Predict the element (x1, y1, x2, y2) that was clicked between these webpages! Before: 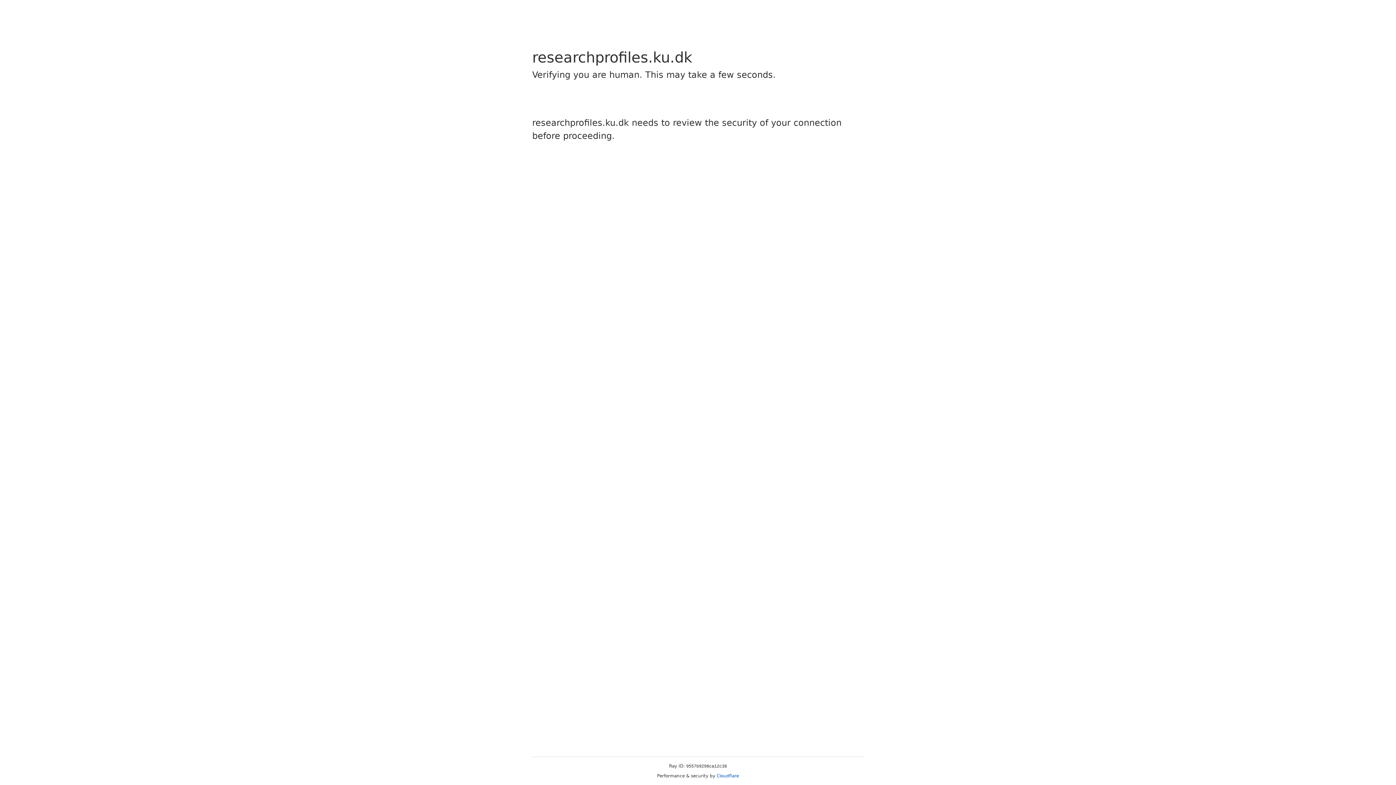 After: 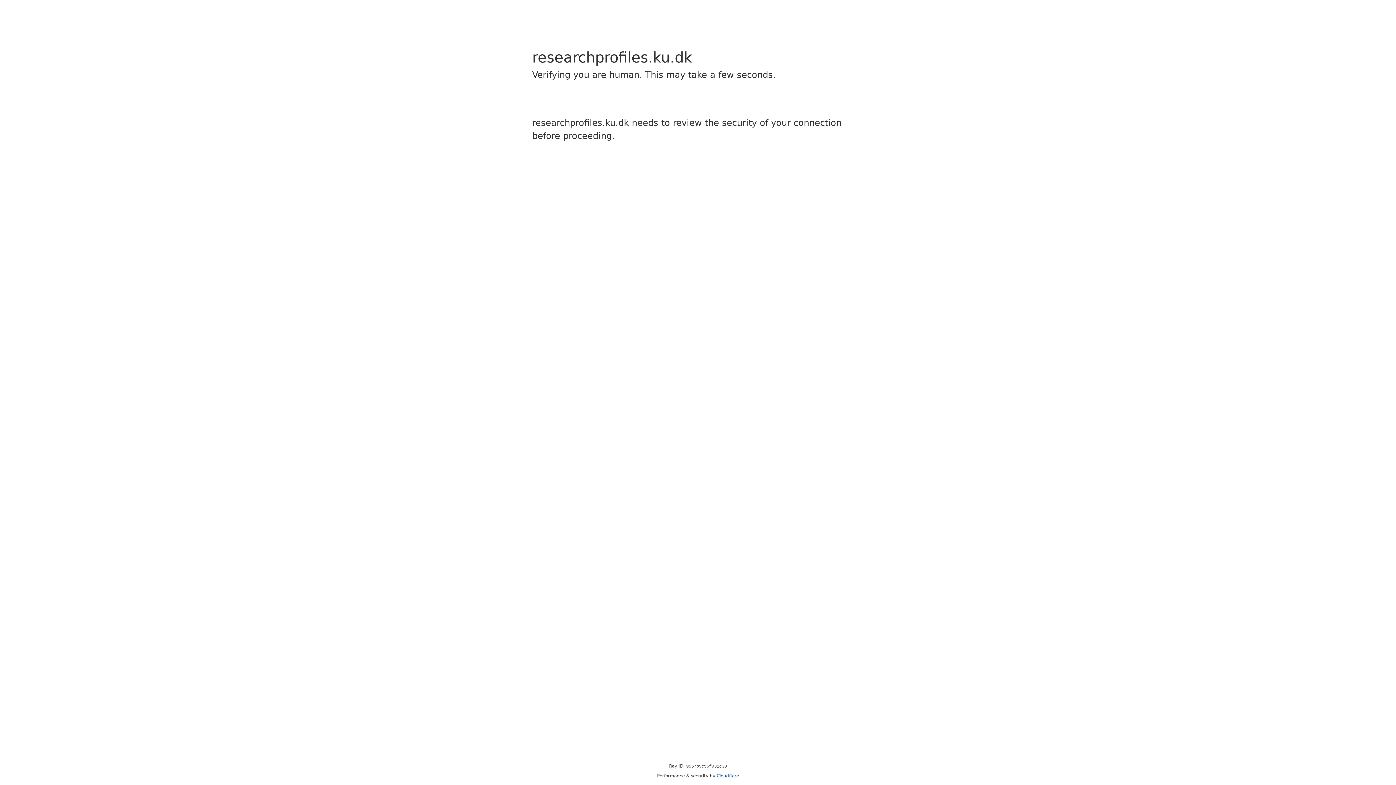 Action: bbox: (716, 773, 739, 778) label: Cloudflare